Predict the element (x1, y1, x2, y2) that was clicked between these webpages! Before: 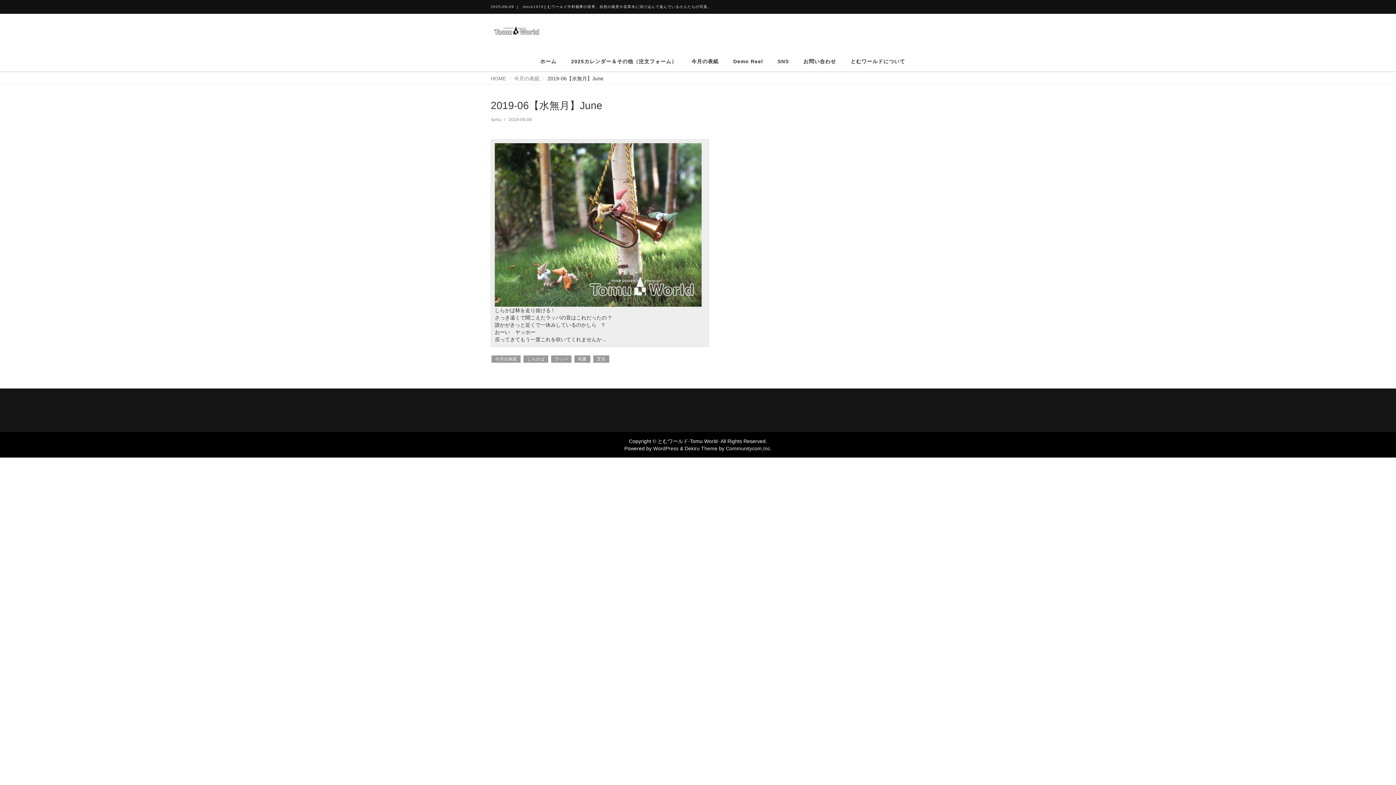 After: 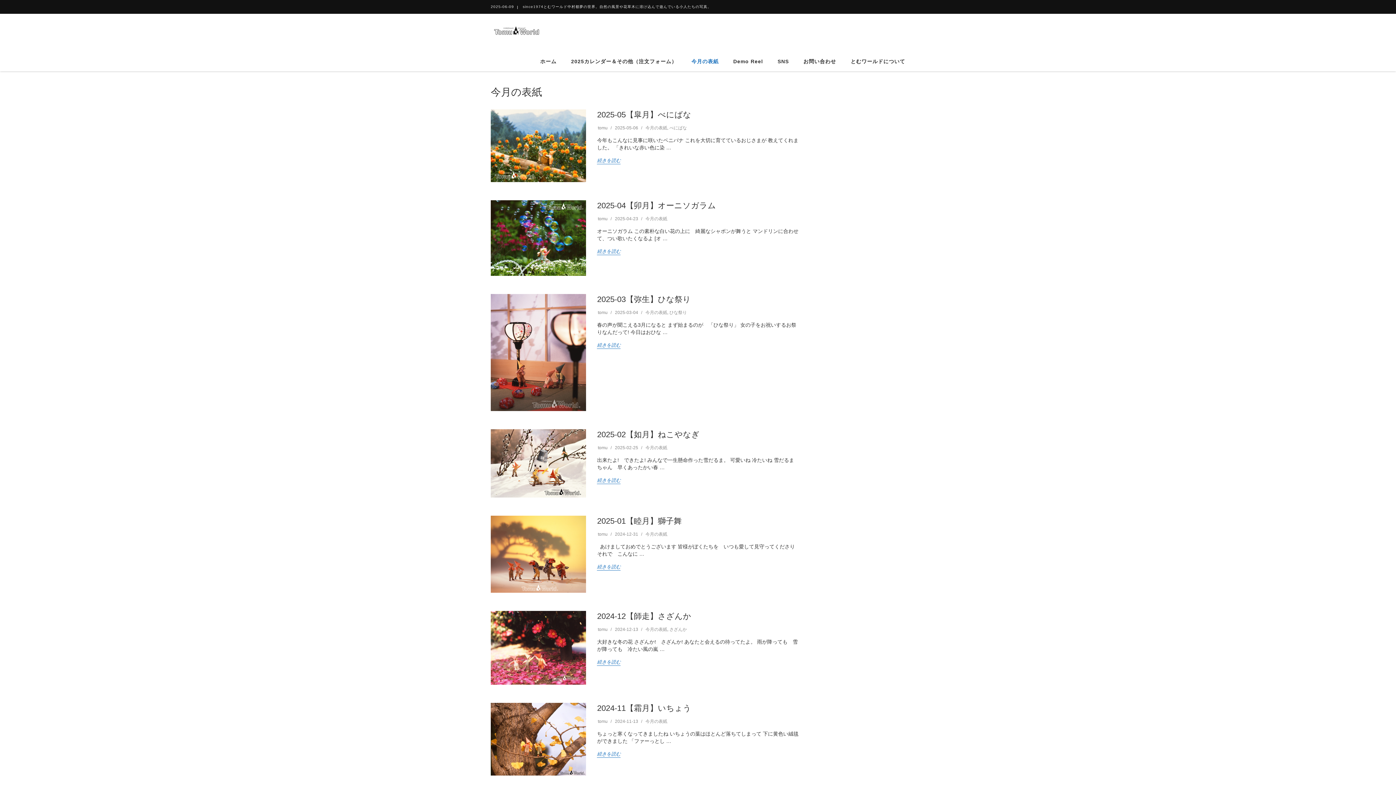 Action: label: 今月の表紙 bbox: (491, 355, 520, 362)